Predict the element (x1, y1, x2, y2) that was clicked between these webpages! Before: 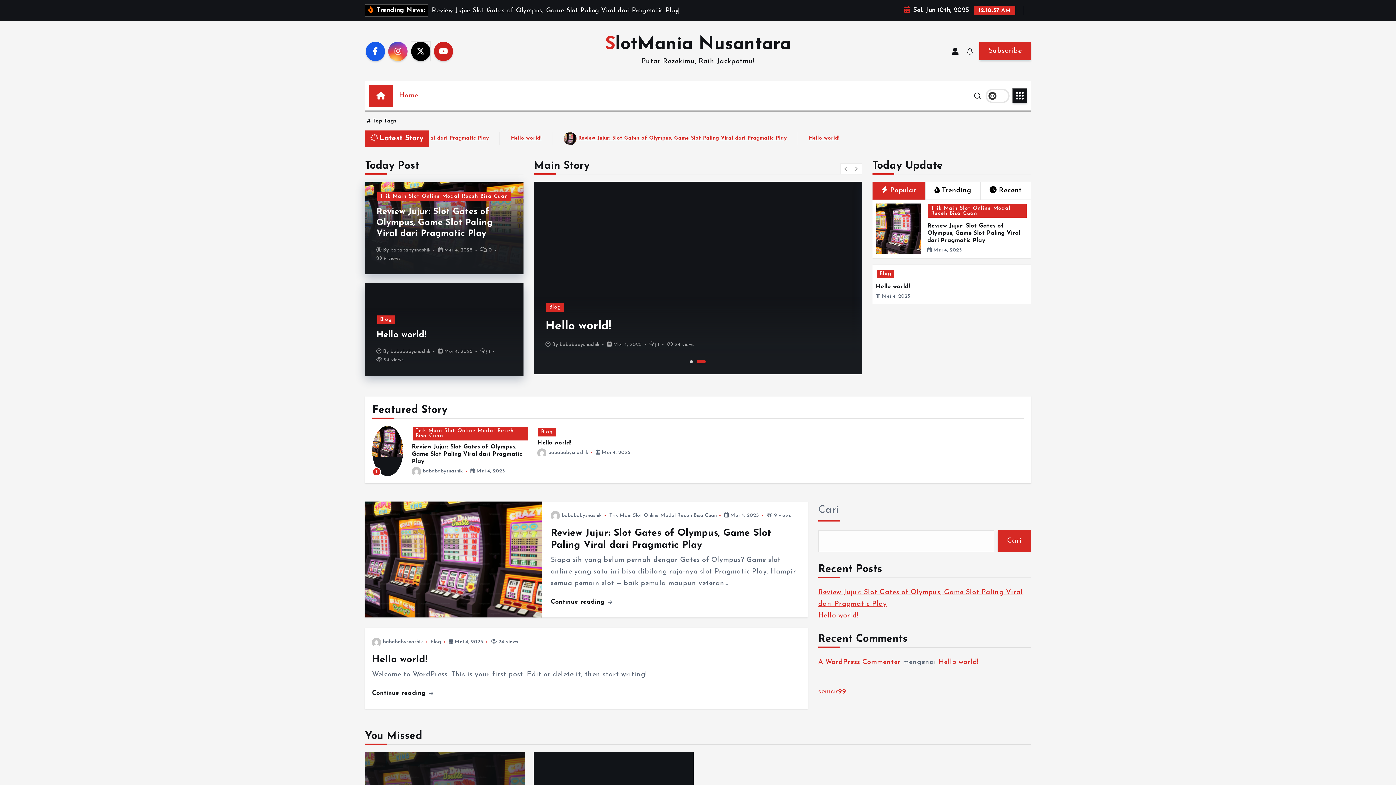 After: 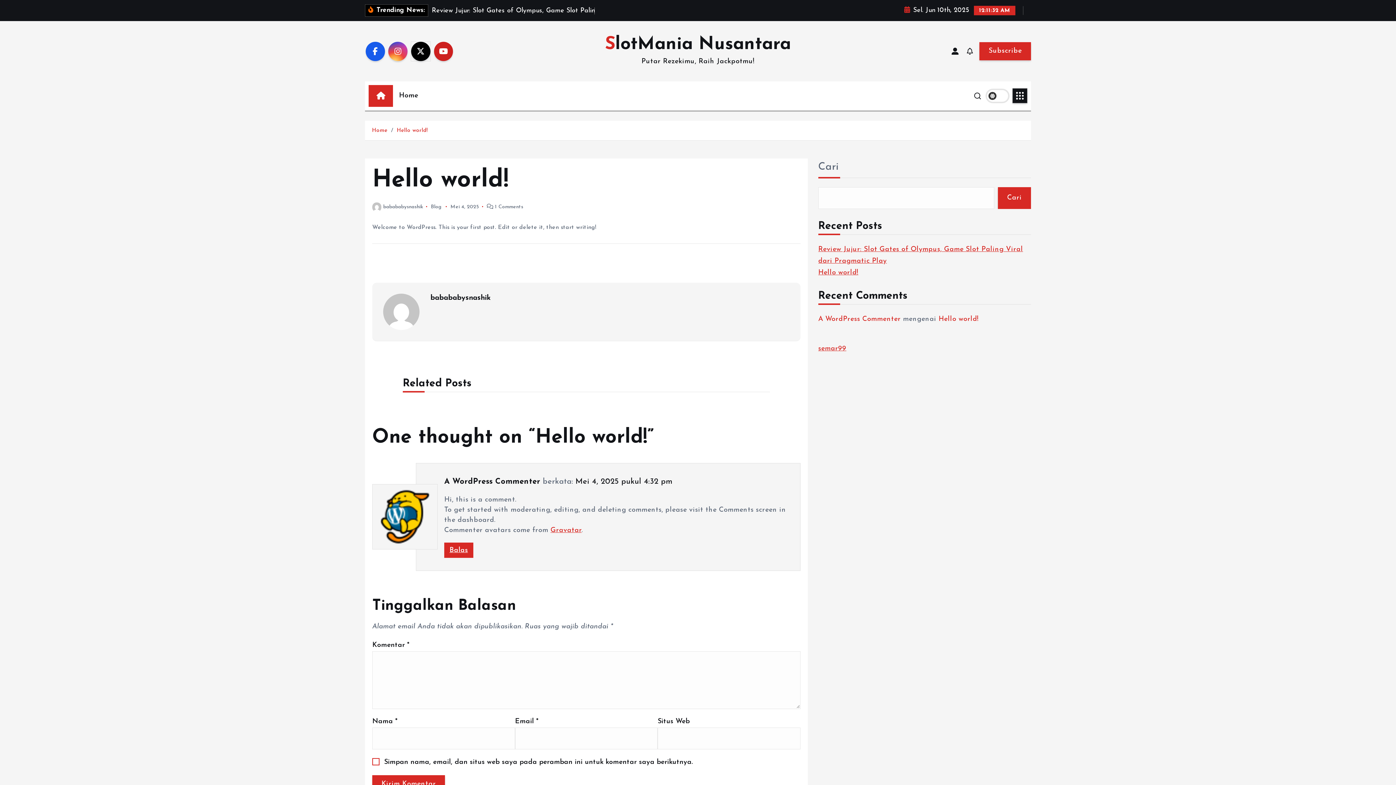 Action: label: Hello world! bbox: (818, 612, 858, 619)